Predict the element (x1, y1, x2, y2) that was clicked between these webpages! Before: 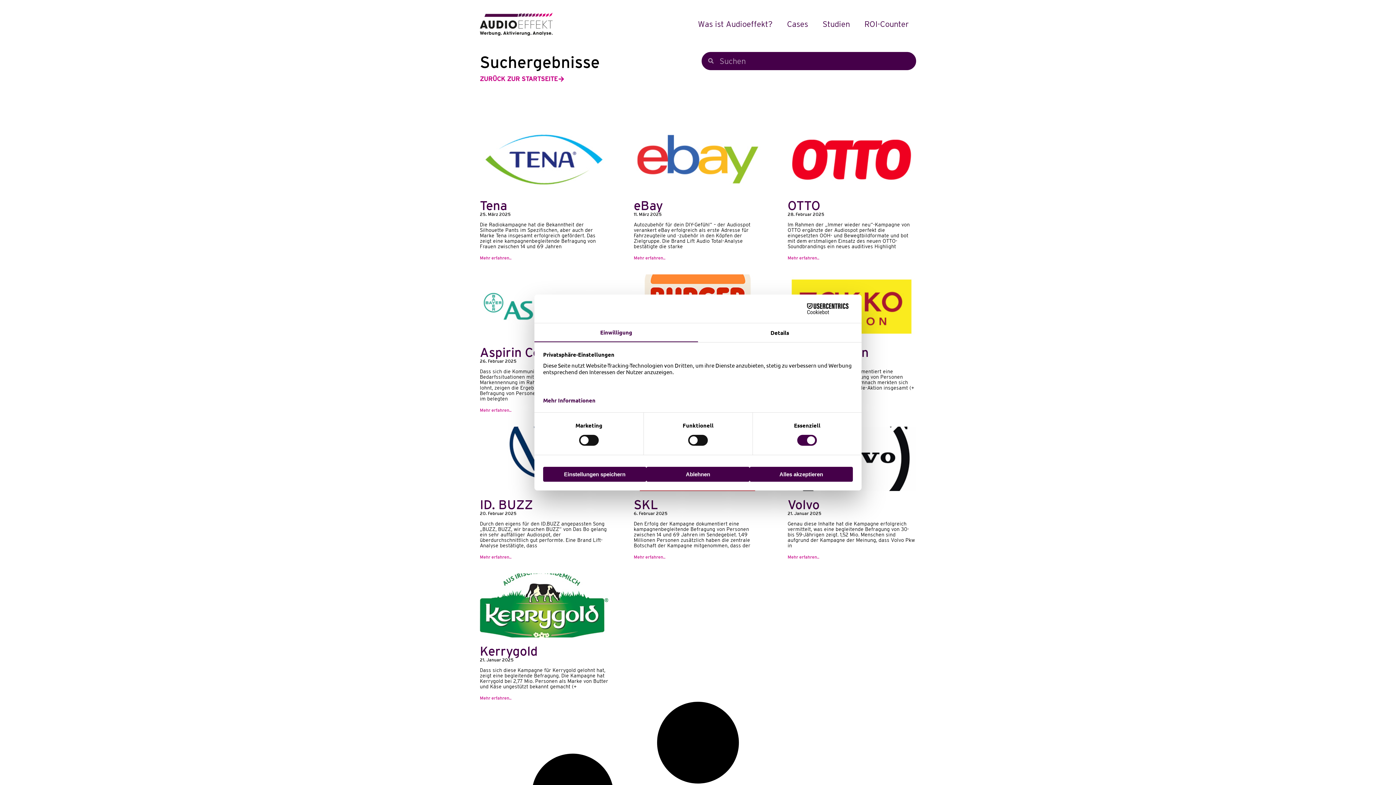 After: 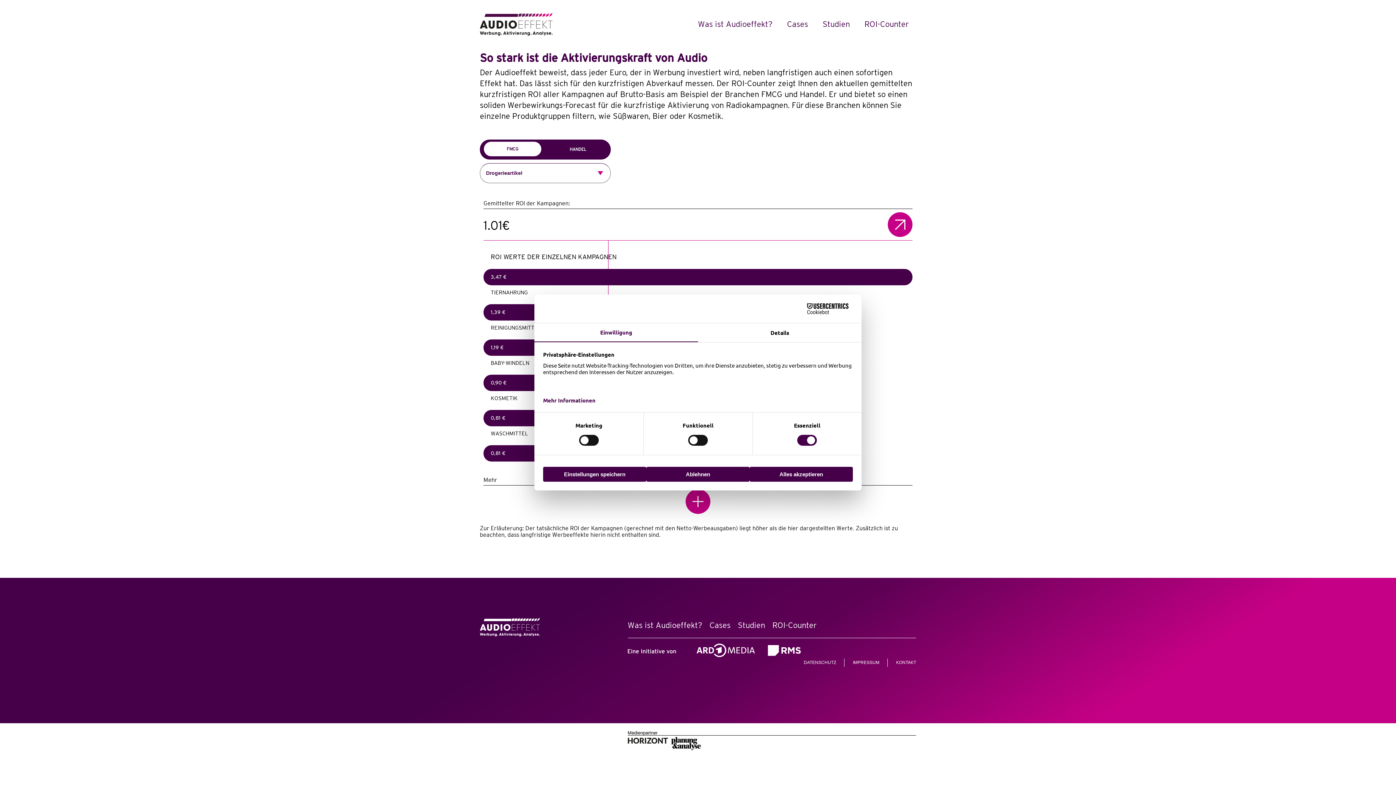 Action: label: ROI-Counter bbox: (857, 13, 916, 34)